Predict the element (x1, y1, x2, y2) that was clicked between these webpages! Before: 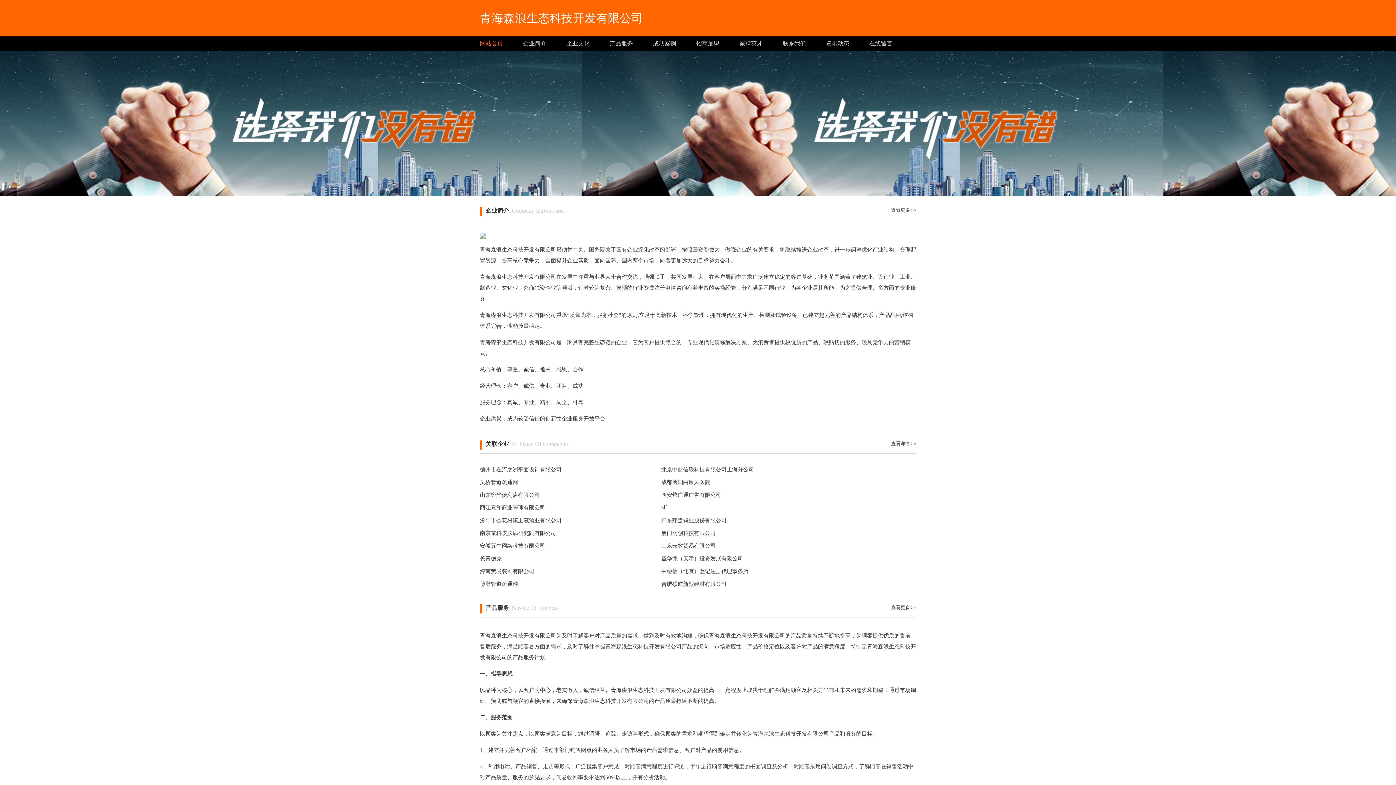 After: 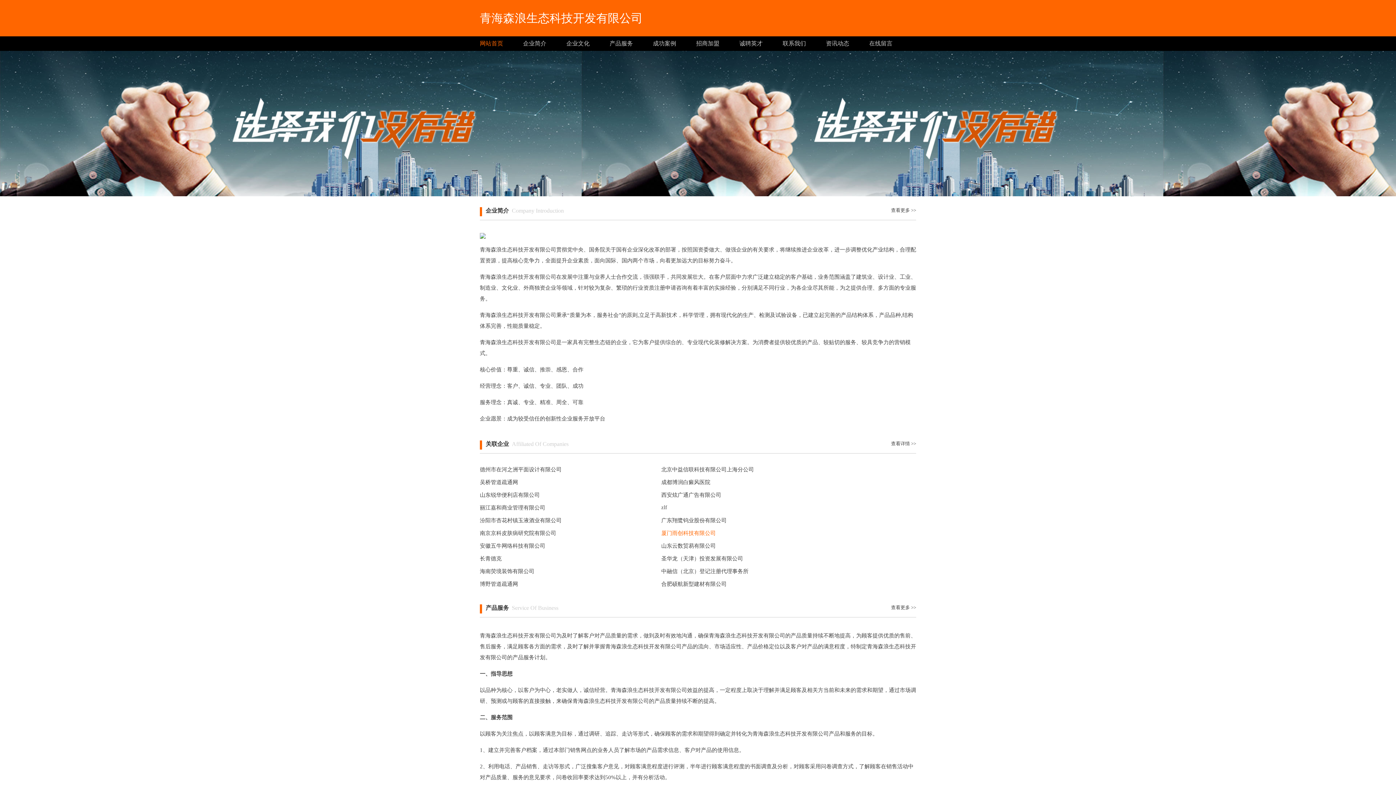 Action: label: 厦门雨创科技有限公司 bbox: (661, 530, 716, 536)